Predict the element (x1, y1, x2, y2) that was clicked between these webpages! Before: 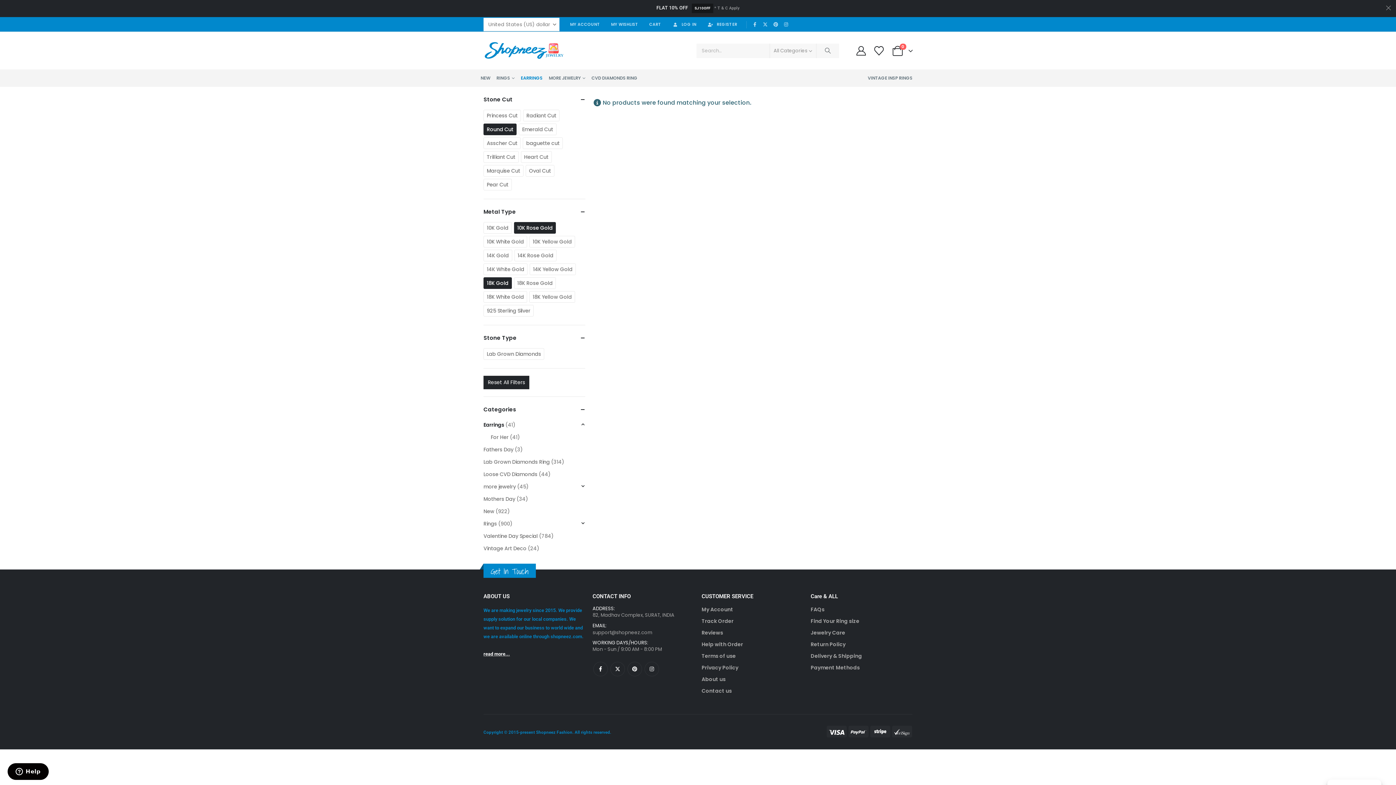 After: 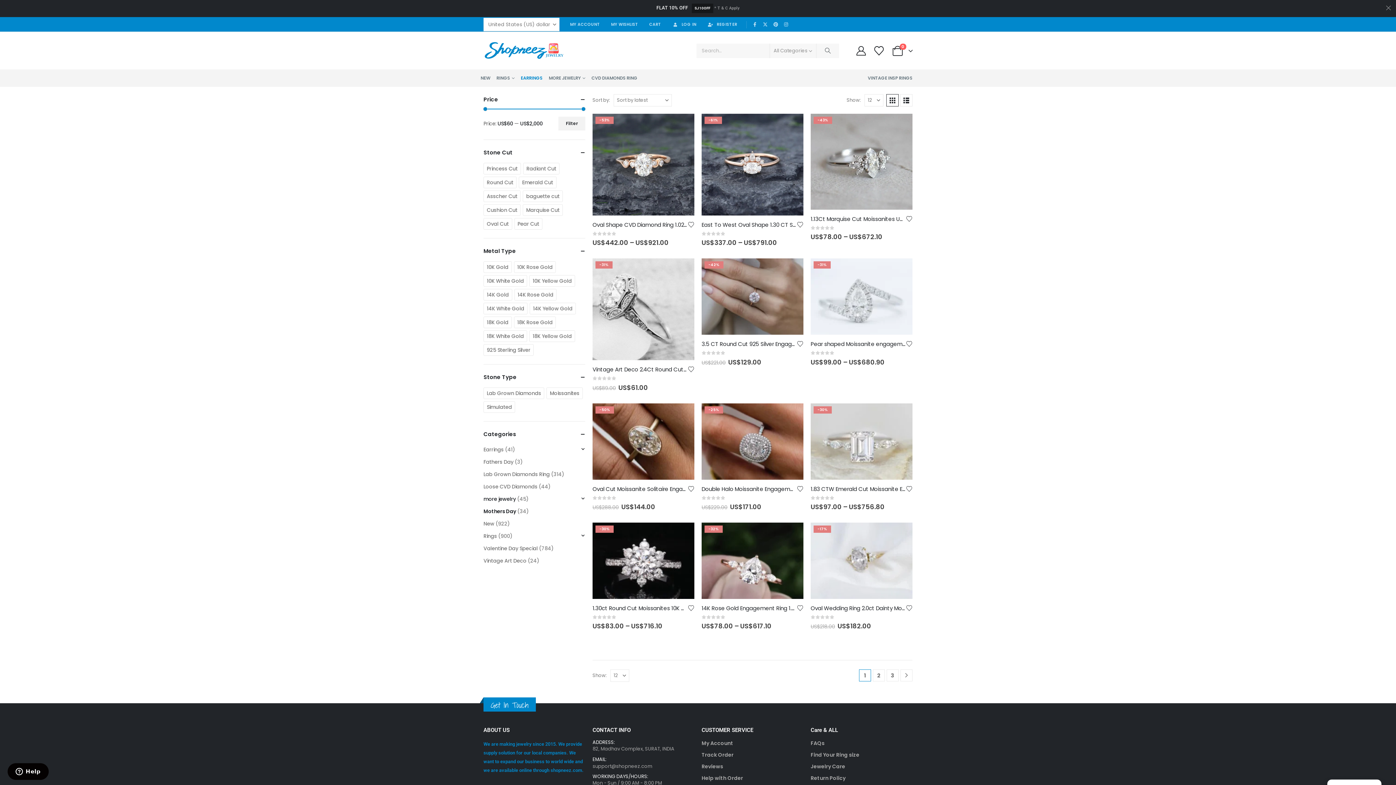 Action: bbox: (483, 493, 515, 505) label: Mothers Day